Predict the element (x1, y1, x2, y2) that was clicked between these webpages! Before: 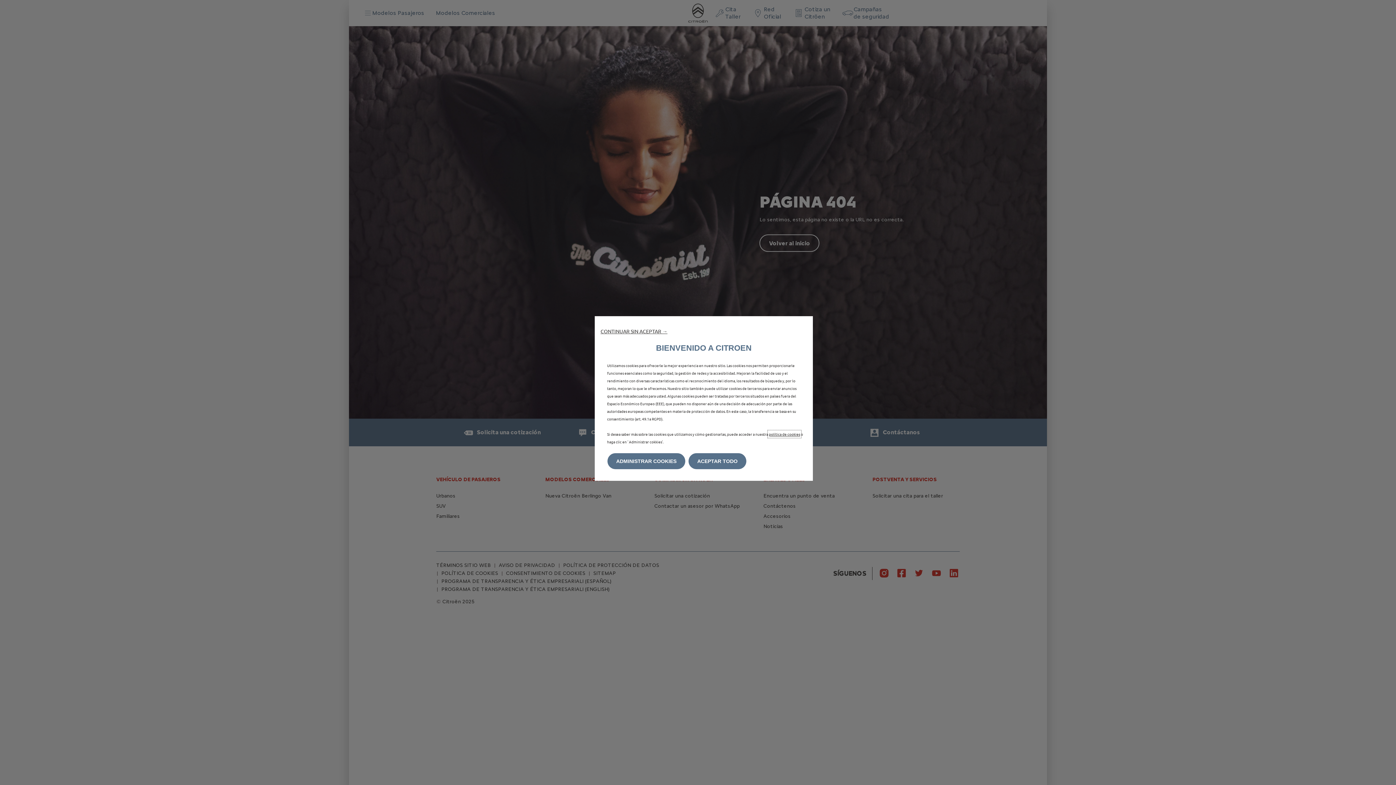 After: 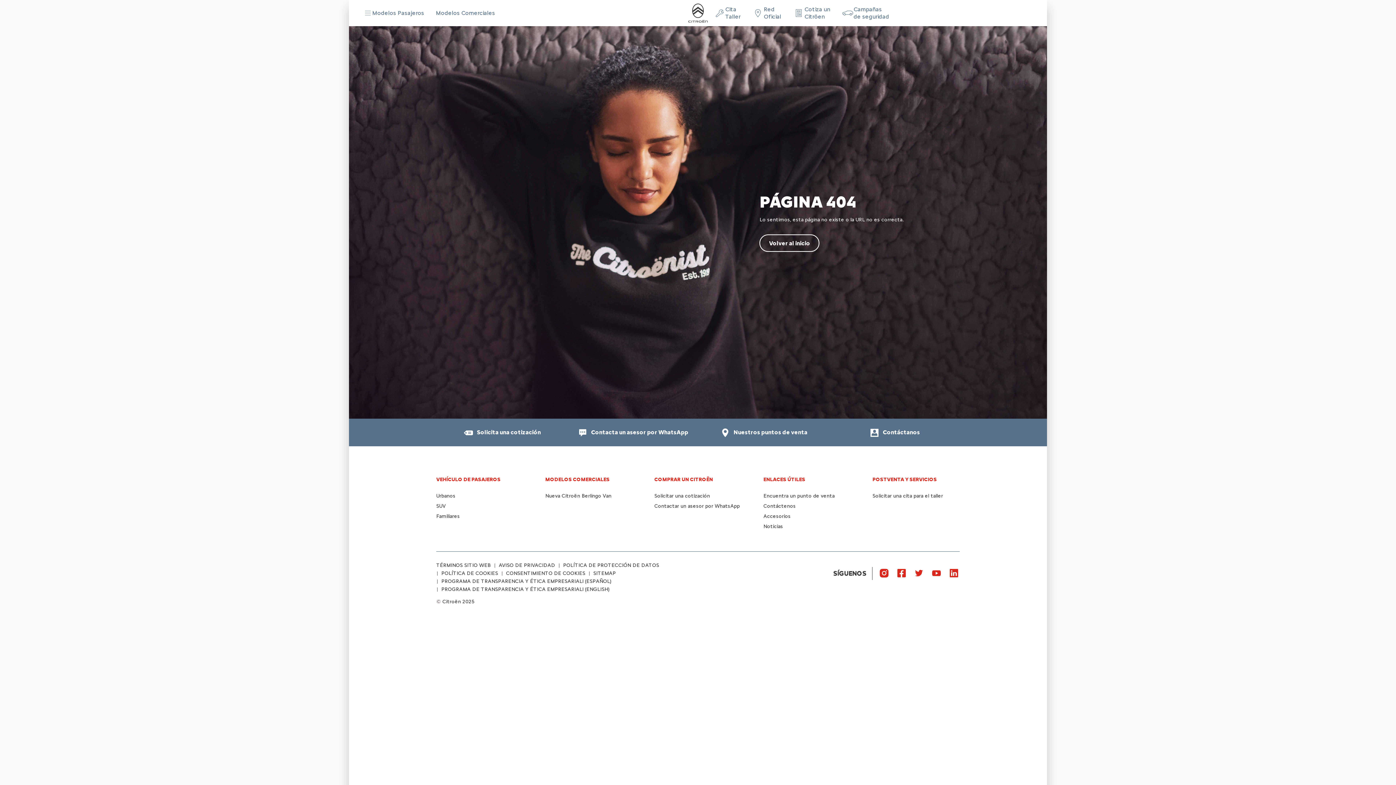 Action: label: ACEPTAR TODO bbox: (688, 453, 746, 469)